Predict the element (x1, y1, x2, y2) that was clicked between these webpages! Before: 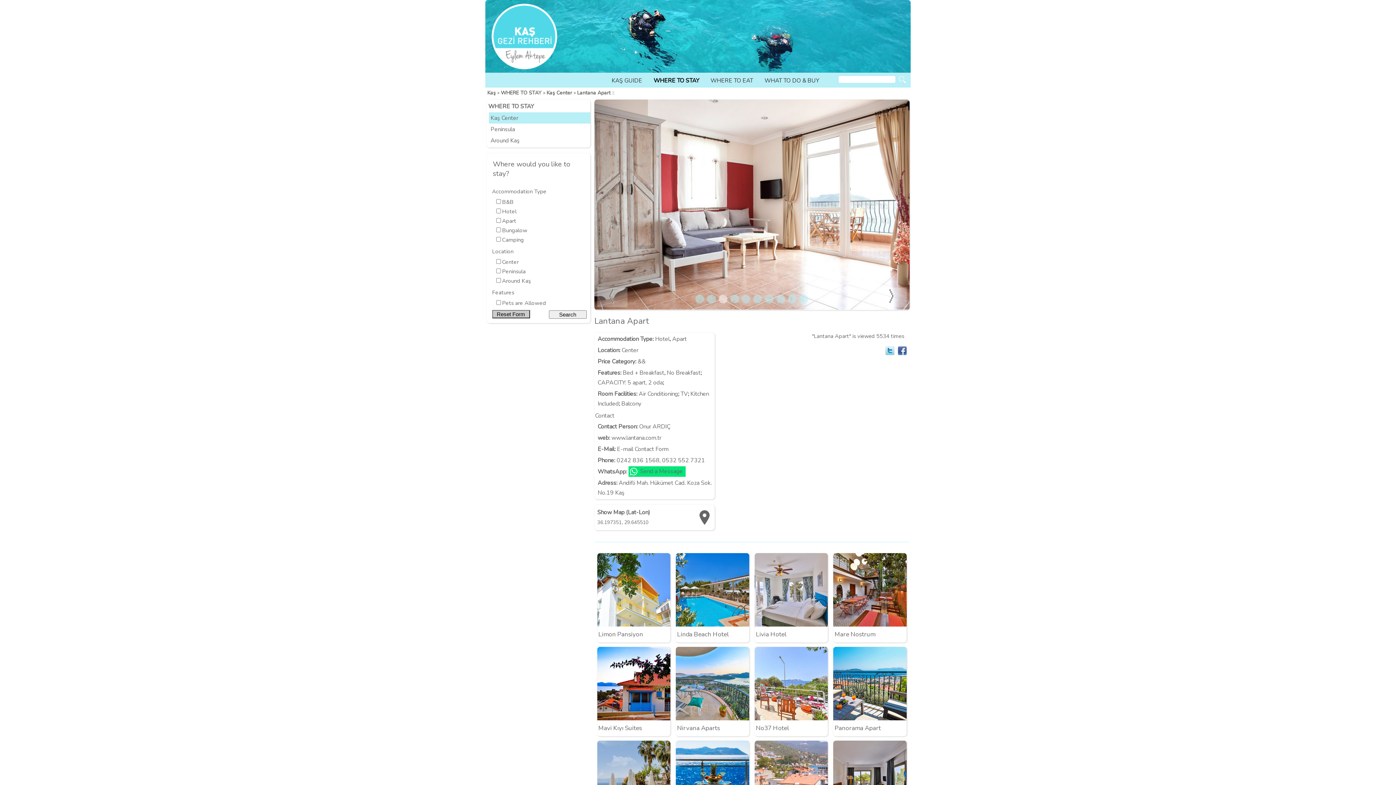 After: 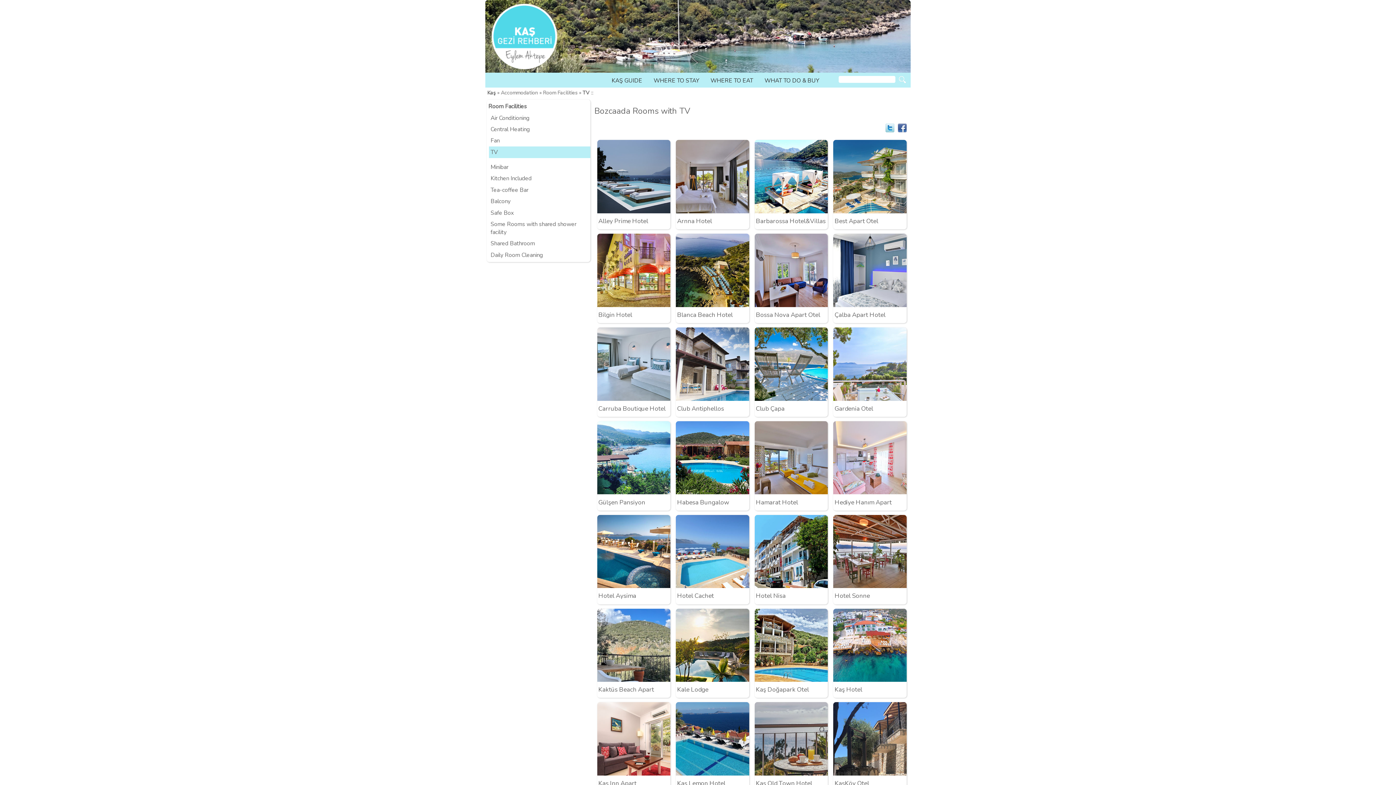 Action: bbox: (680, 390, 688, 398) label: TV